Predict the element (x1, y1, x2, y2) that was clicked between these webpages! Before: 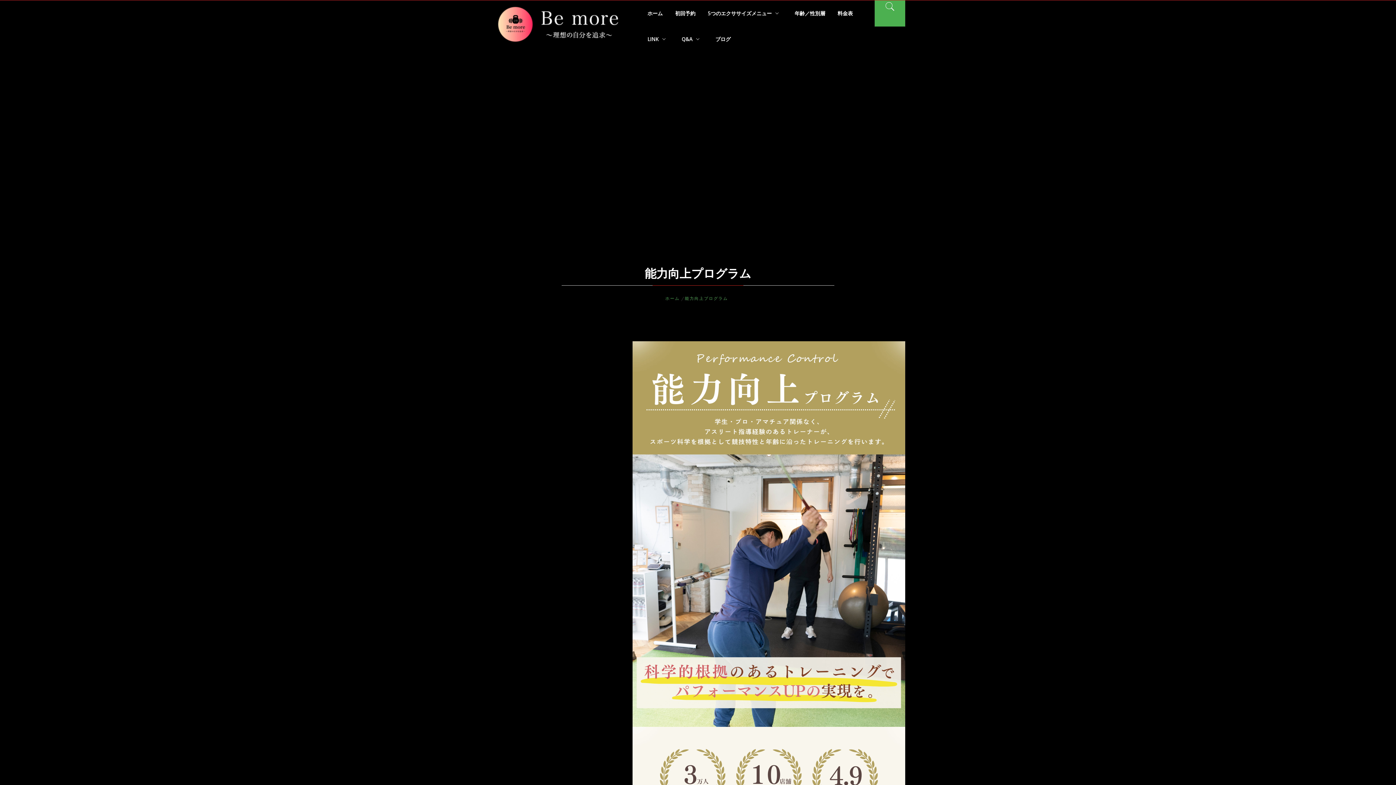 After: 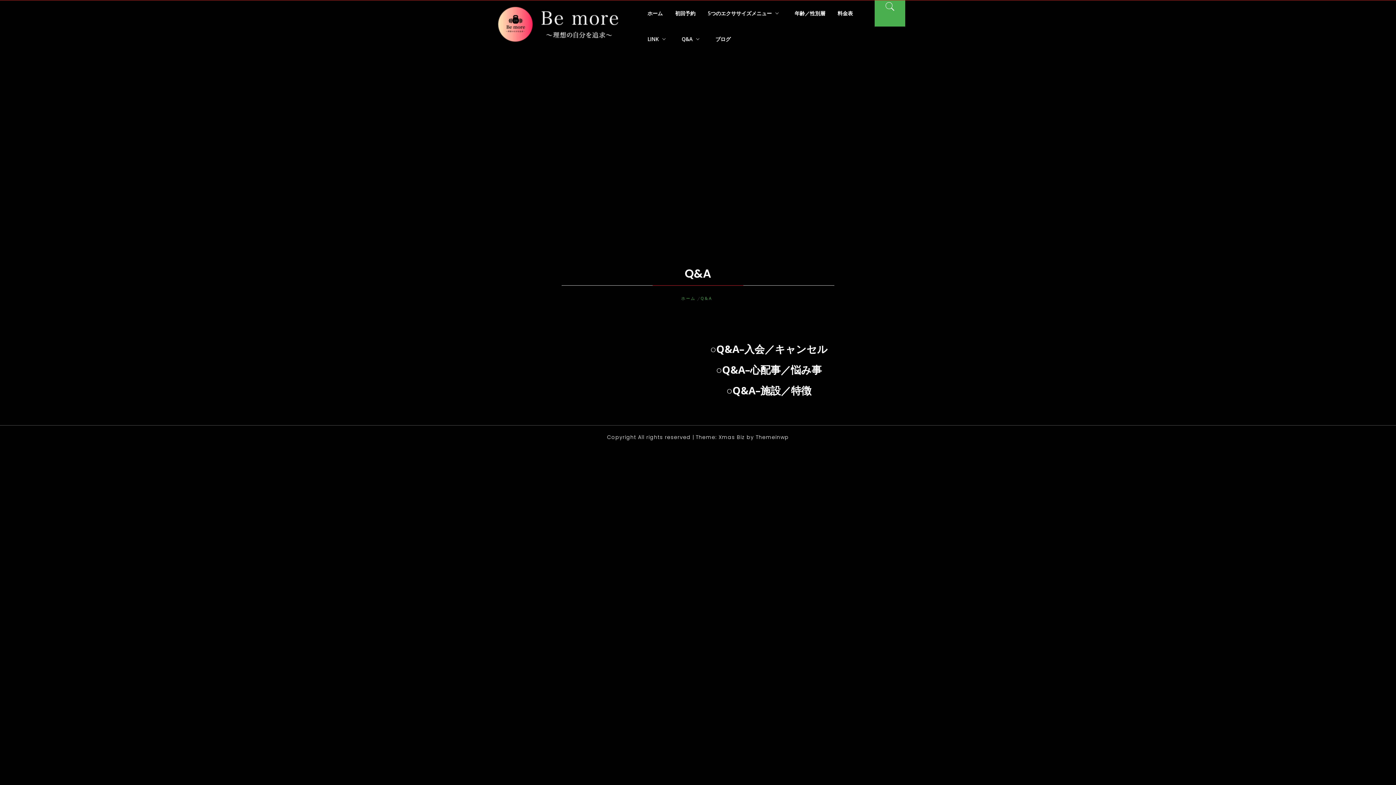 Action: label: Q&A bbox: (676, 26, 708, 52)